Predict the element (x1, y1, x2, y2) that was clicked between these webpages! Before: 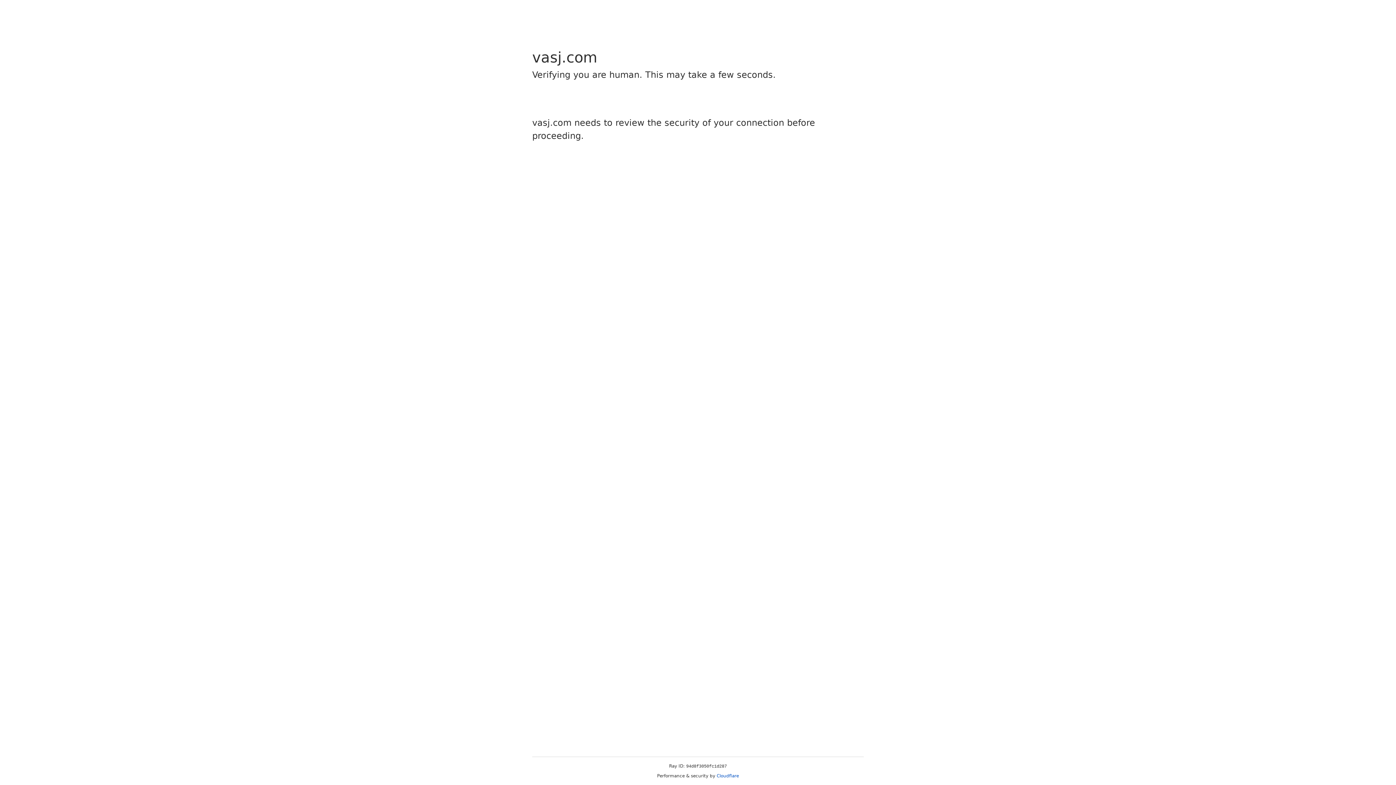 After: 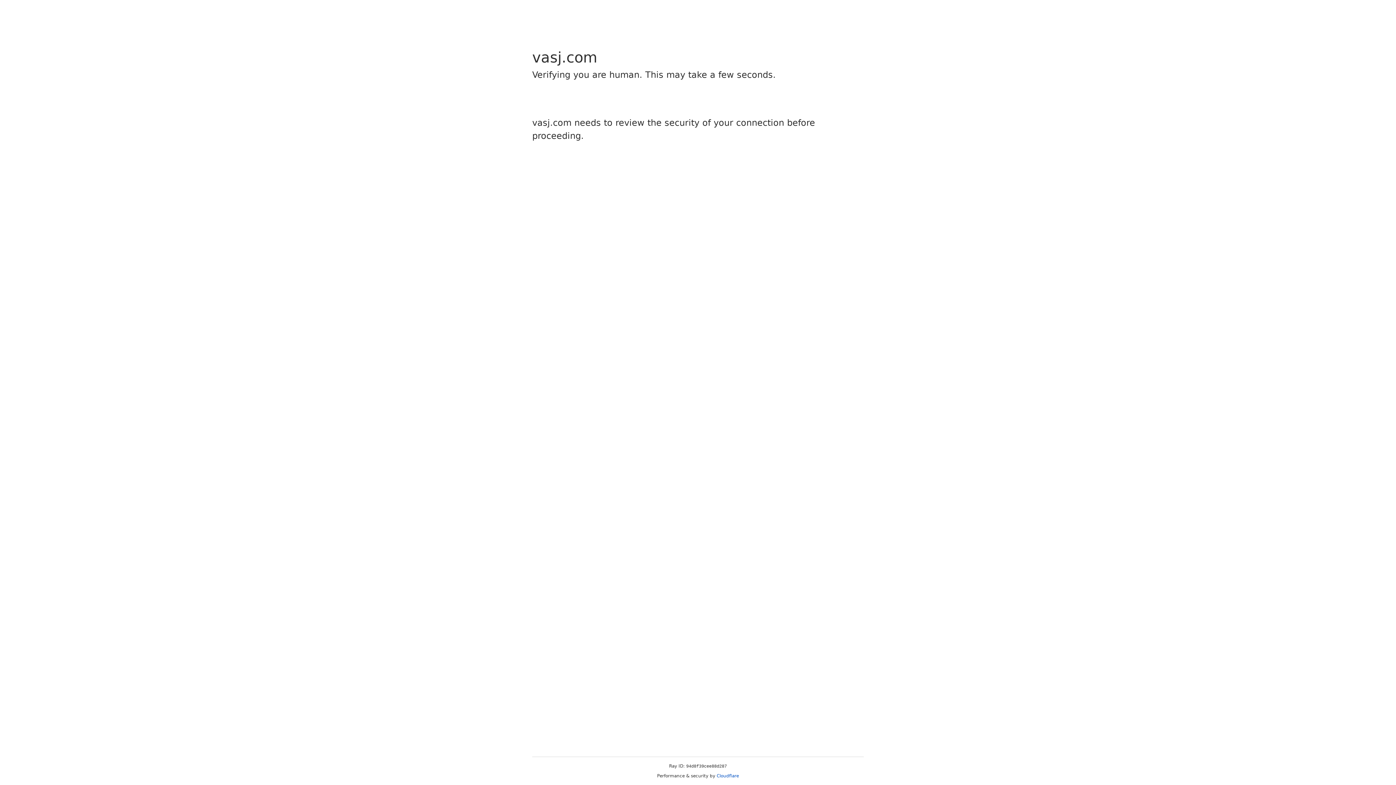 Action: bbox: (716, 773, 739, 778) label: Cloudflare